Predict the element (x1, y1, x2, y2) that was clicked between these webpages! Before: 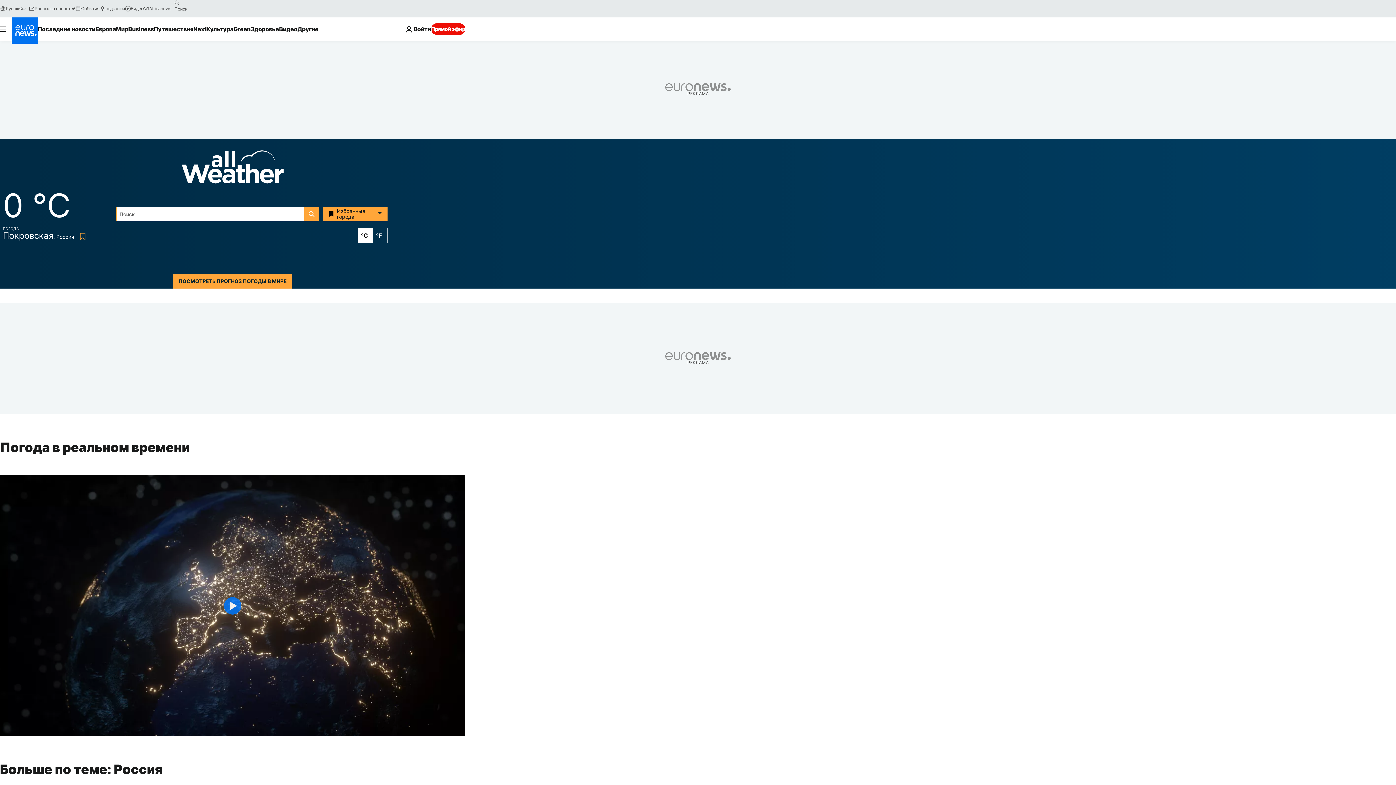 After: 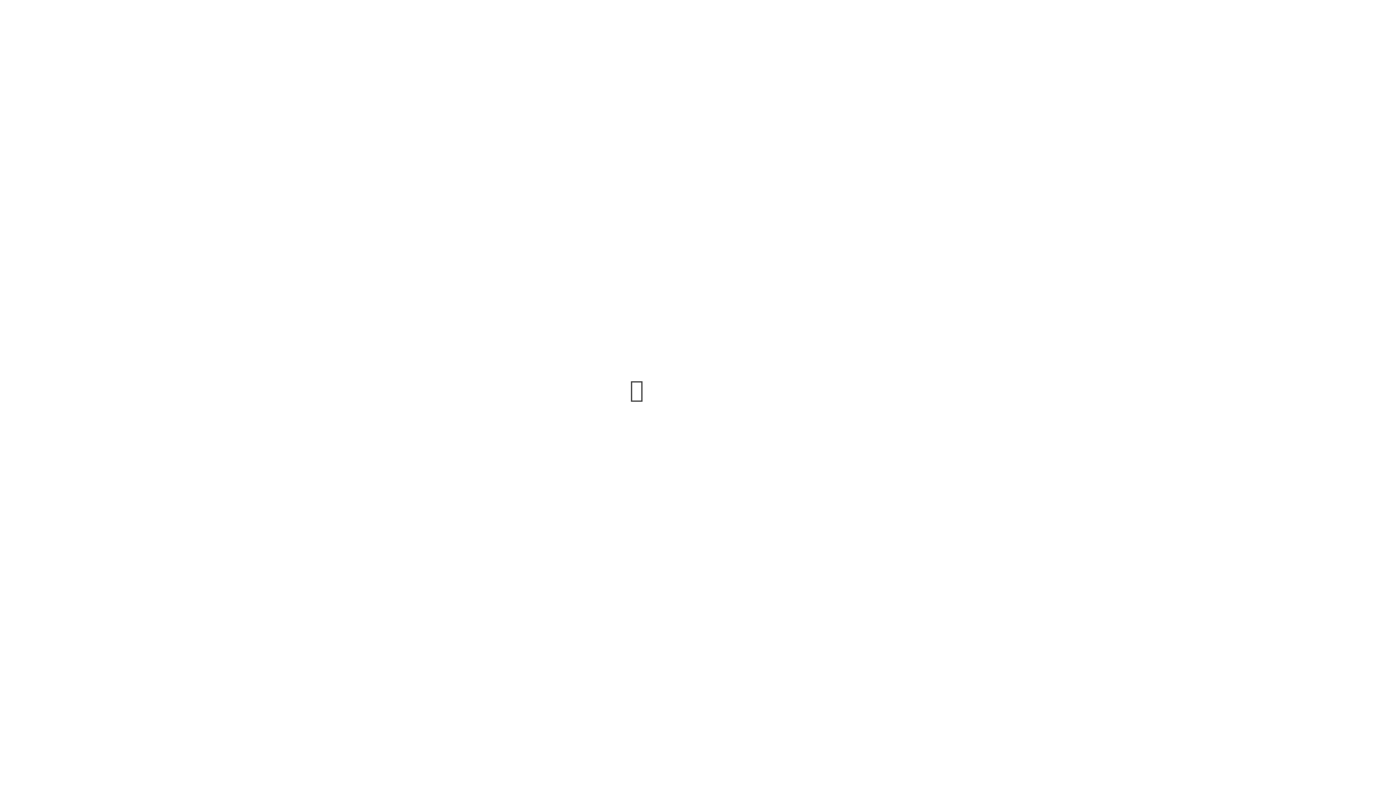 Action: label: События bbox: (75, 5, 99, 11)